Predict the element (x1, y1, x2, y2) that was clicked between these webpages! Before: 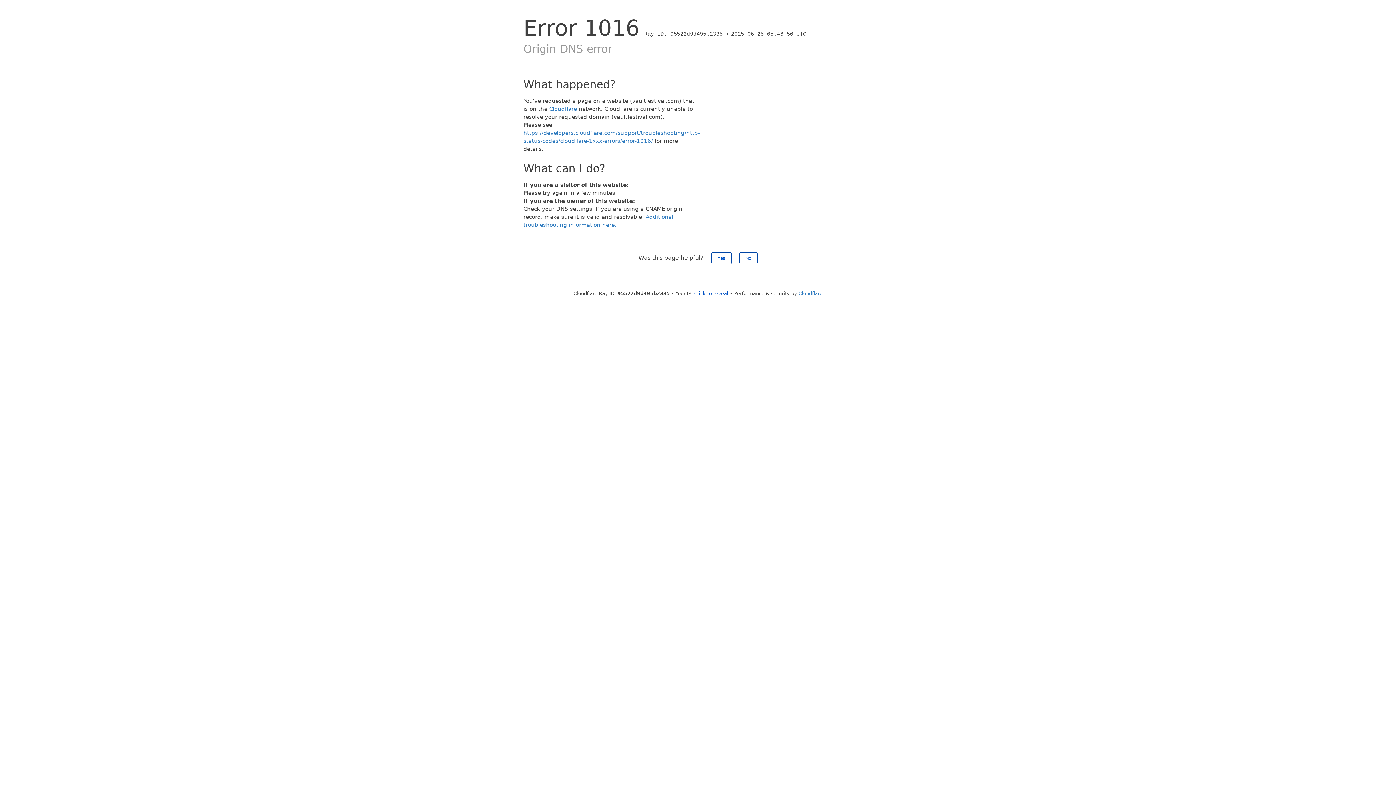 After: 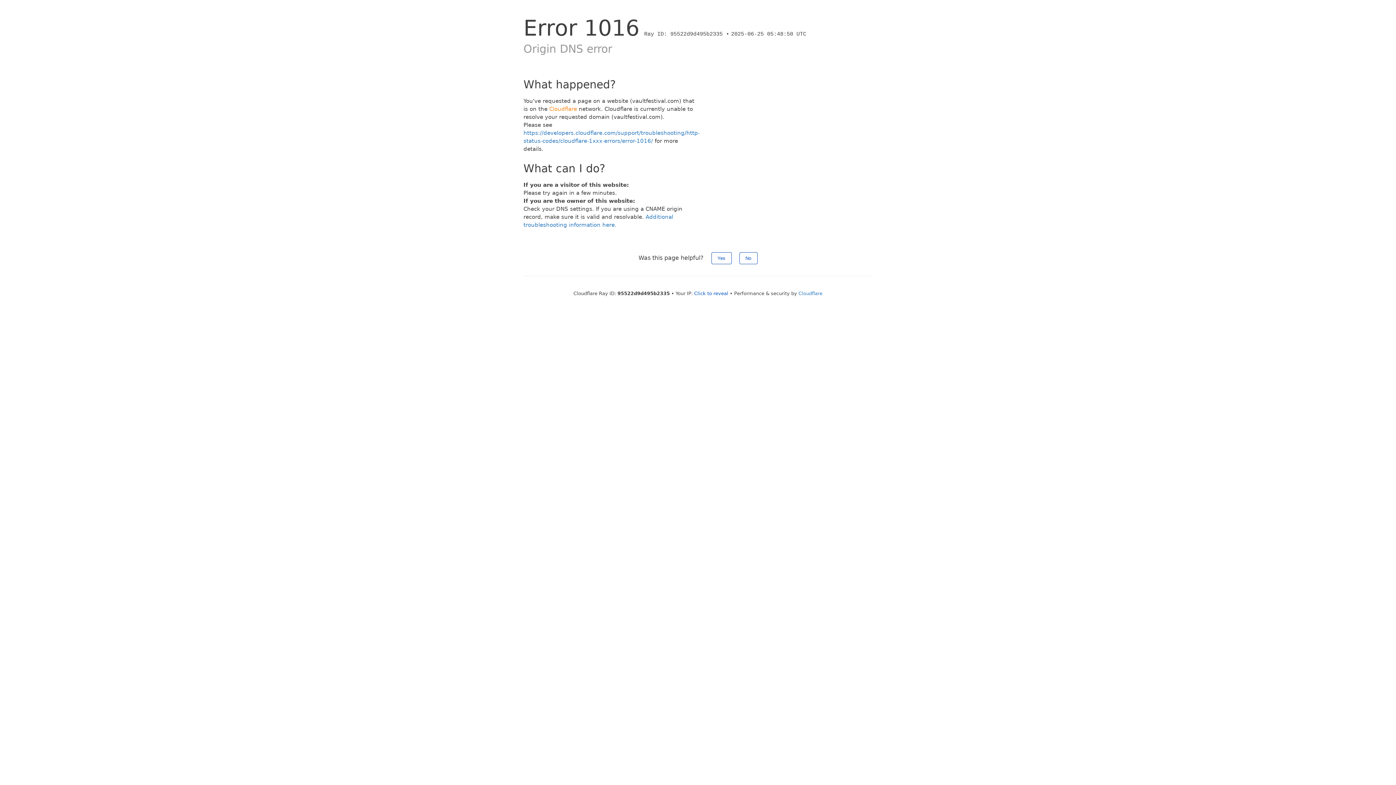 Action: label: Cloudflare bbox: (549, 105, 577, 112)